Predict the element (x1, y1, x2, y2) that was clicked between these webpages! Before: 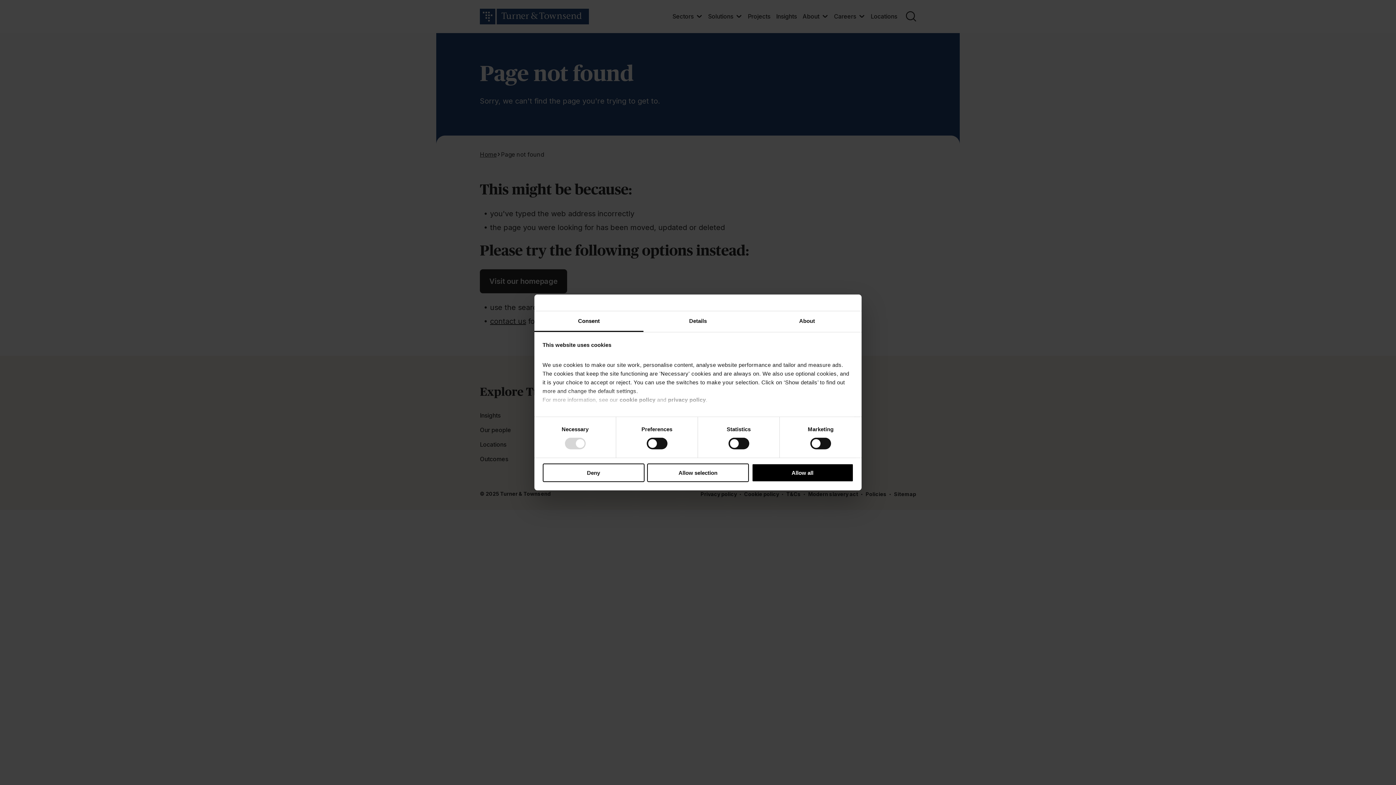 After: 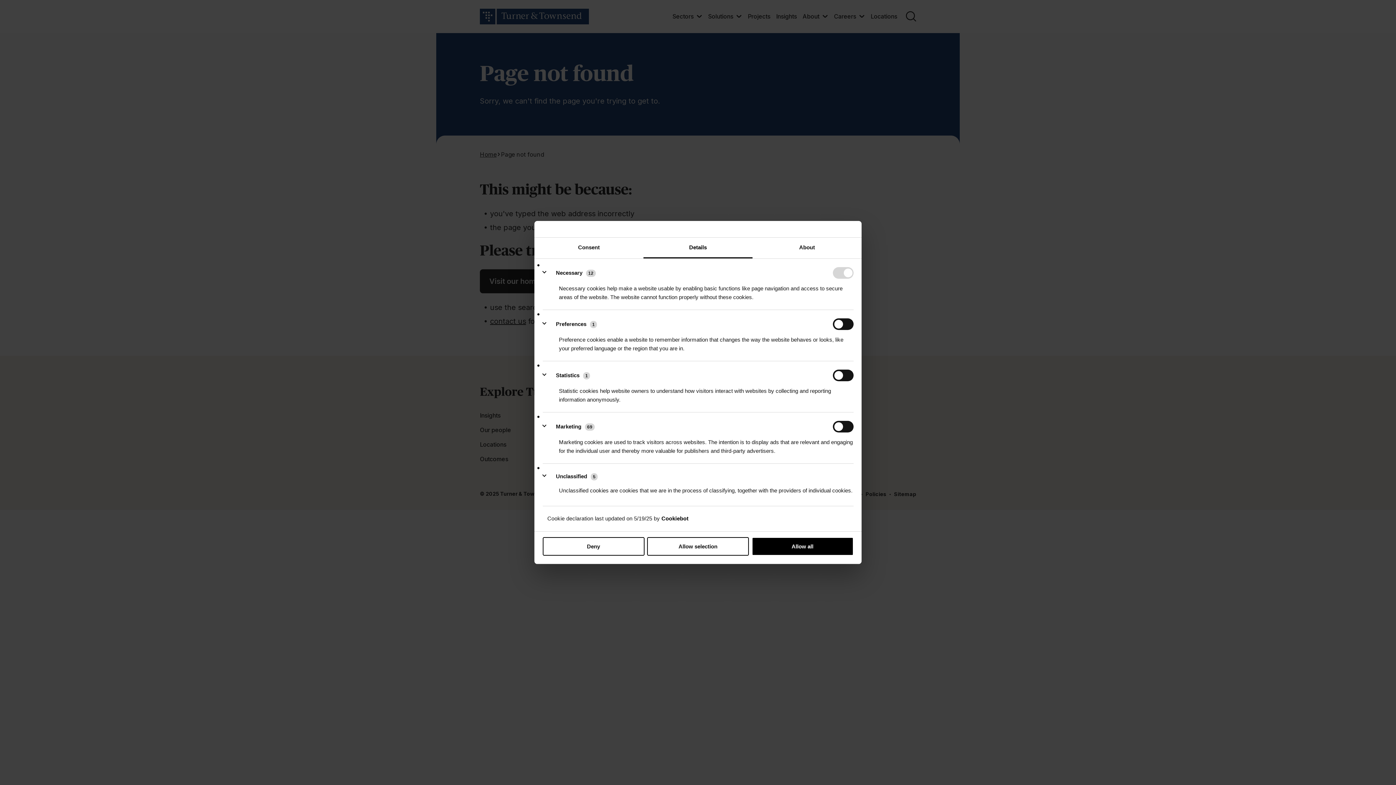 Action: label: Details bbox: (643, 311, 752, 332)